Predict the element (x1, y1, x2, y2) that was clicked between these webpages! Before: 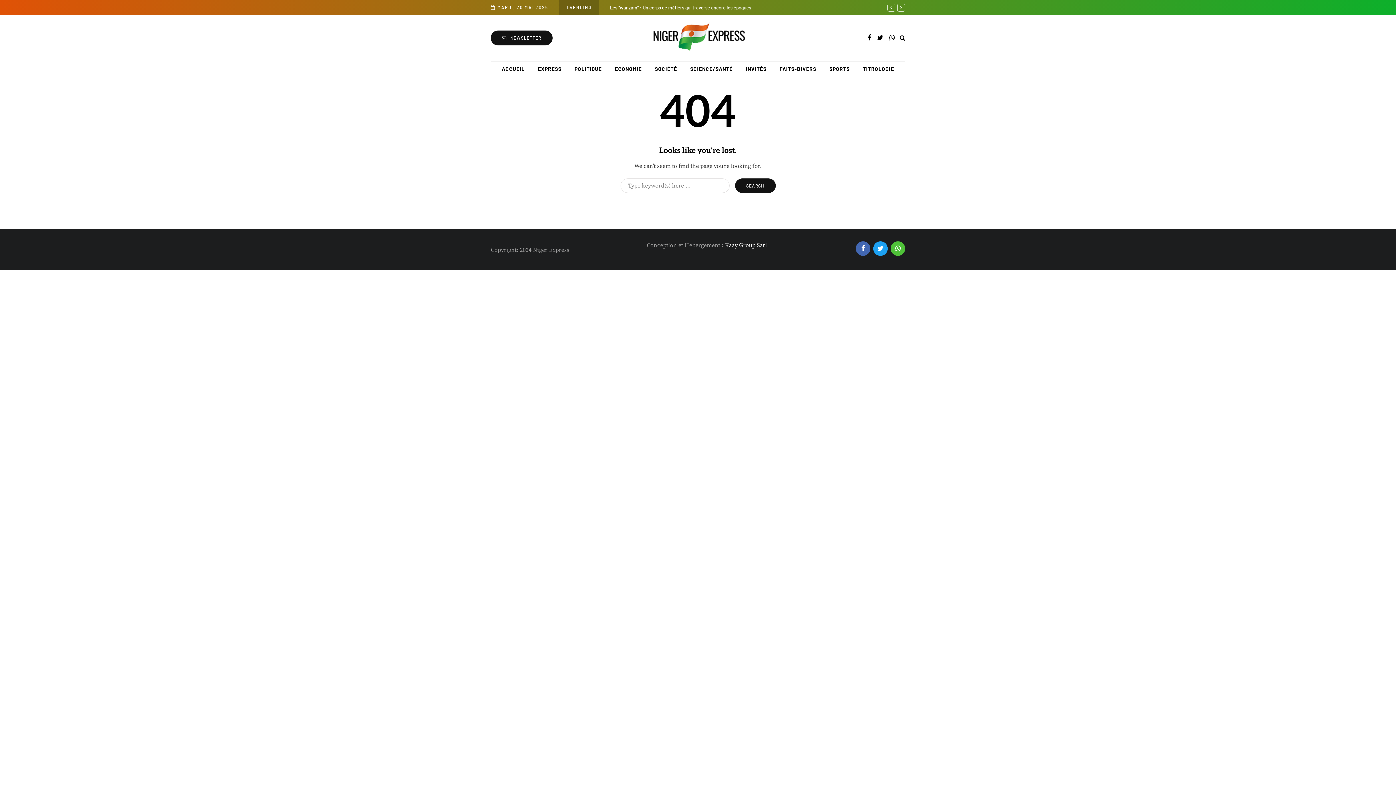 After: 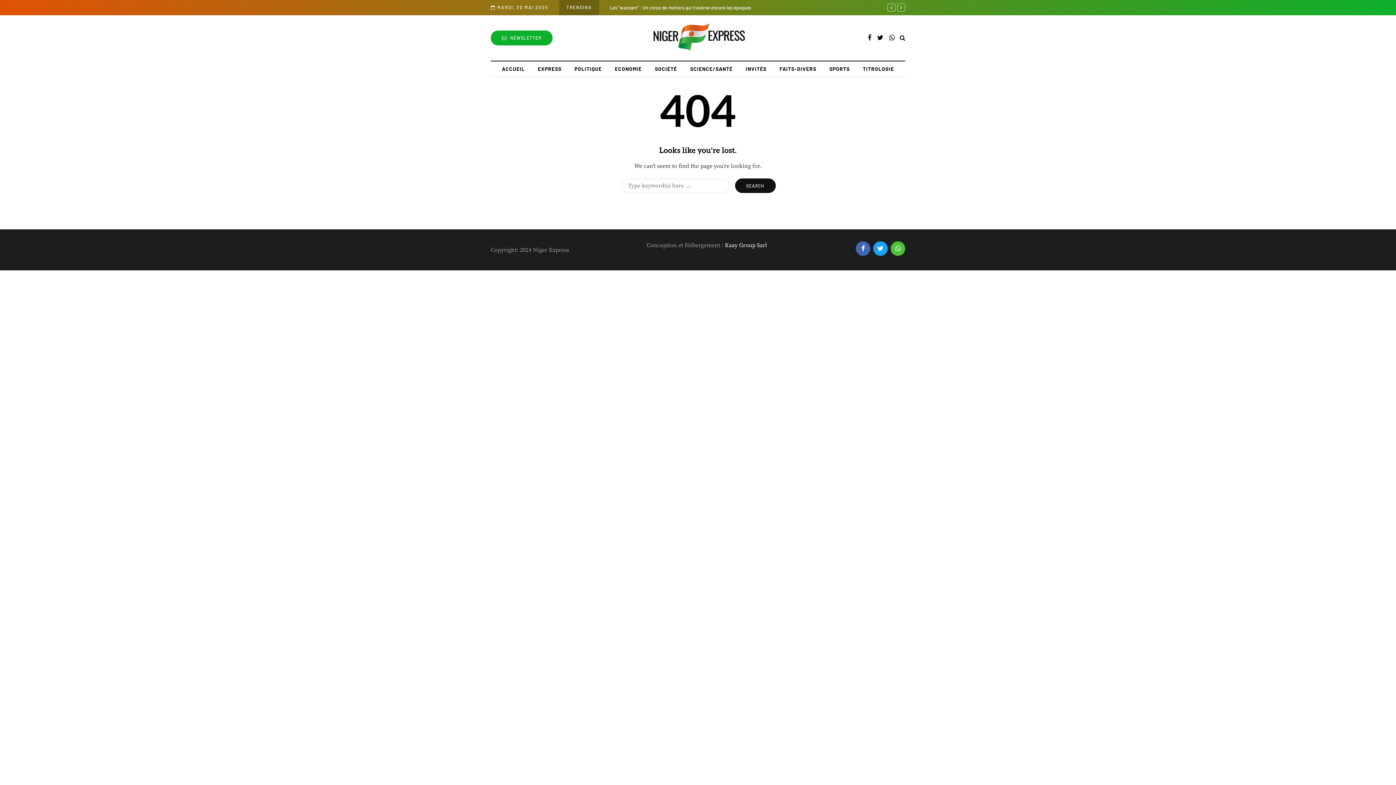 Action: label: NEWSLETTER bbox: (490, 30, 552, 45)